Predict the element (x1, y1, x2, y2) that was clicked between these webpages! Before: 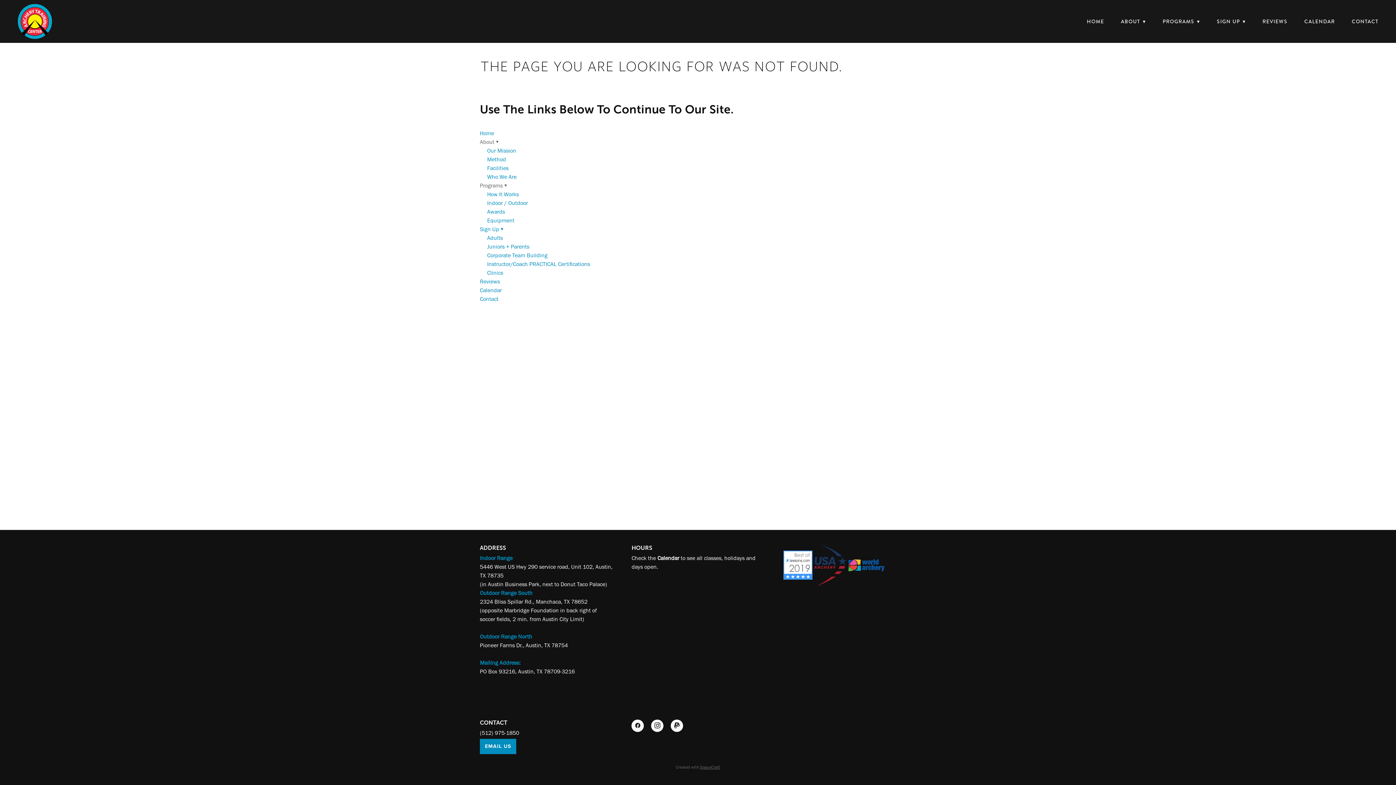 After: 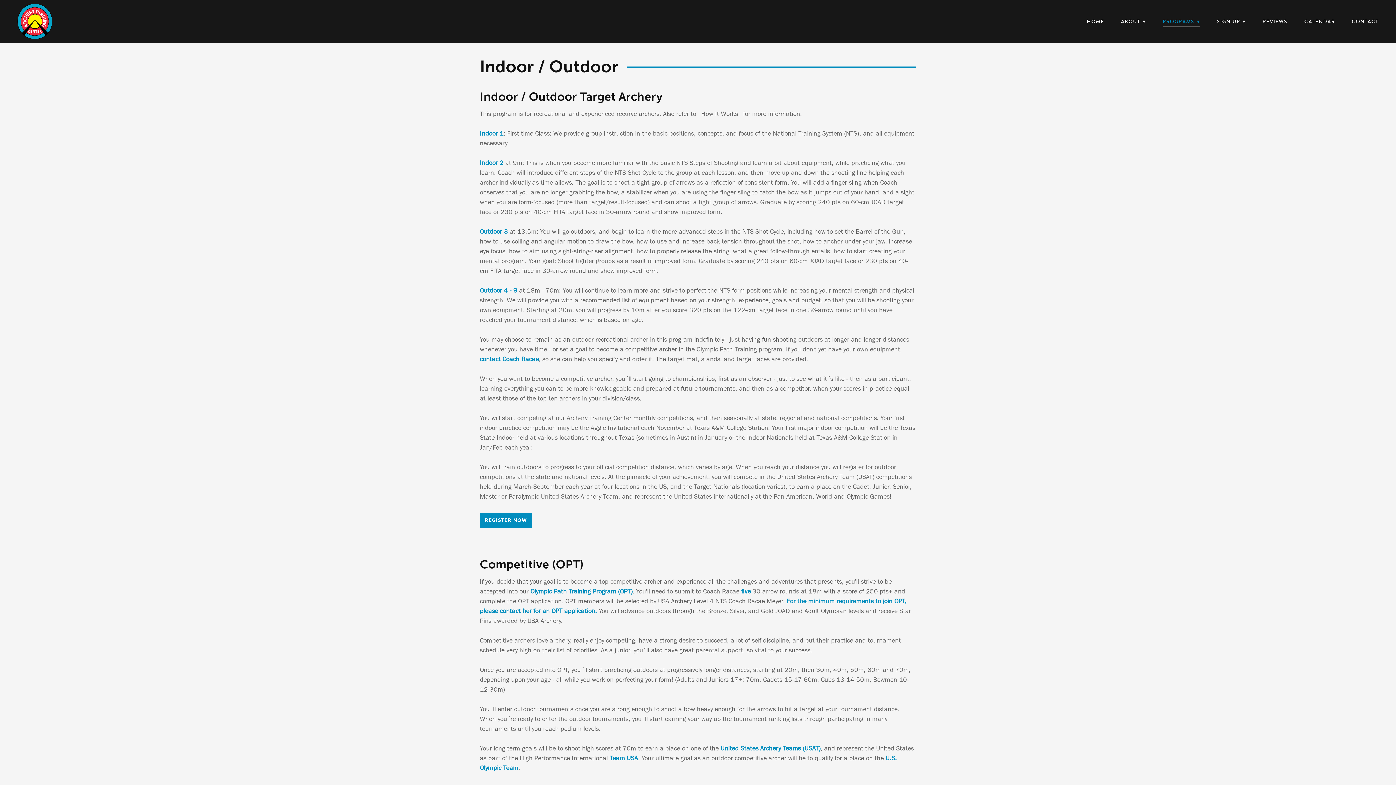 Action: bbox: (487, 199, 528, 206) label: Indoor / Outdoor